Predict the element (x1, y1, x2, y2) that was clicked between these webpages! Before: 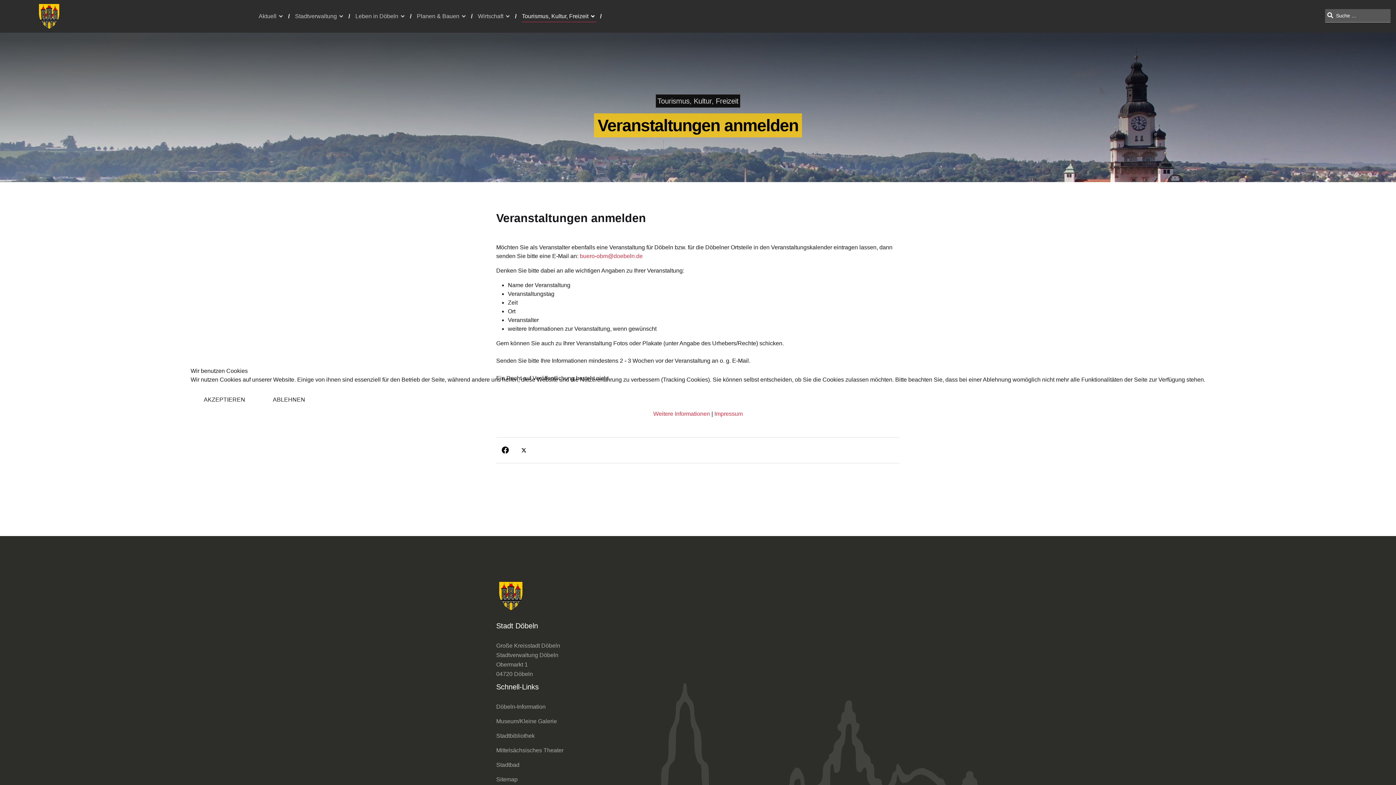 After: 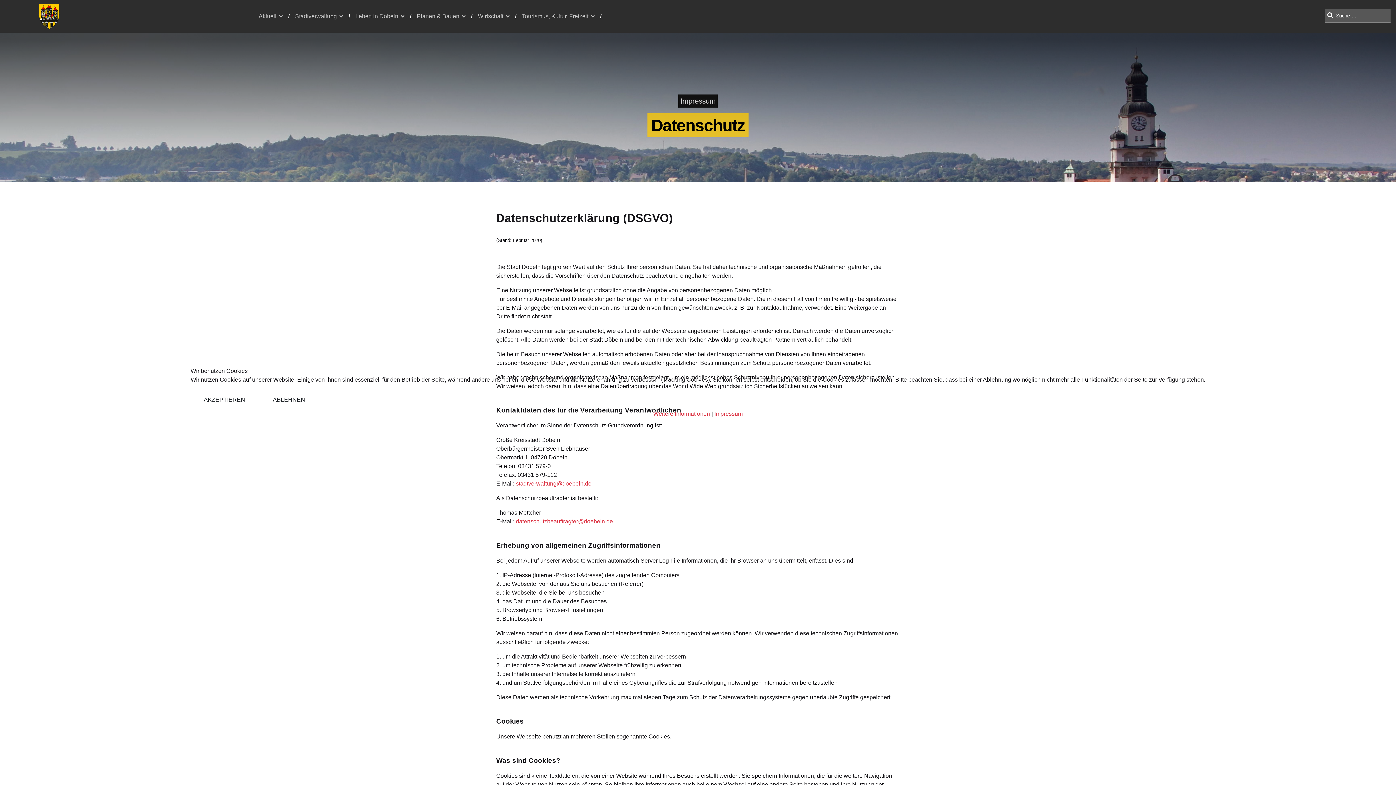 Action: bbox: (653, 410, 710, 417) label: Weitere Informationen